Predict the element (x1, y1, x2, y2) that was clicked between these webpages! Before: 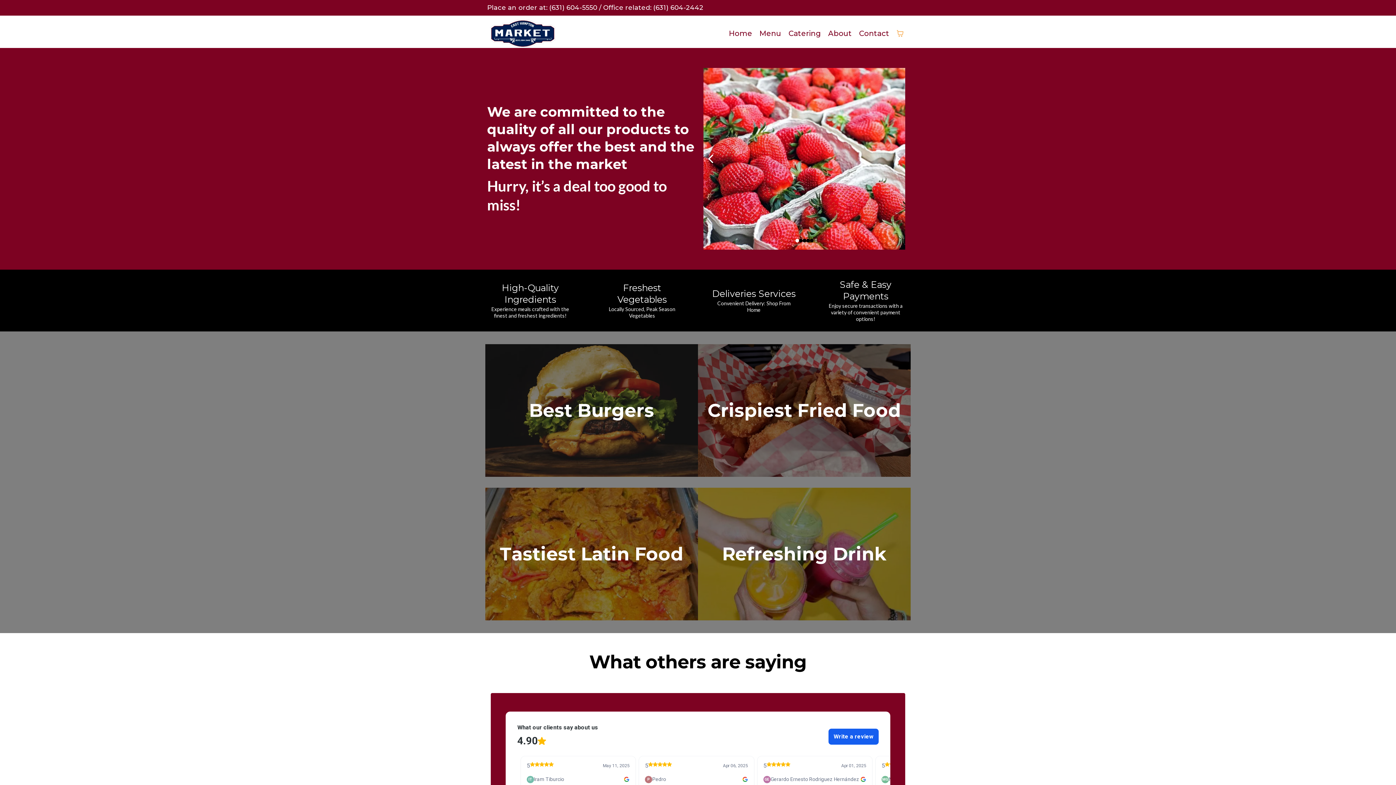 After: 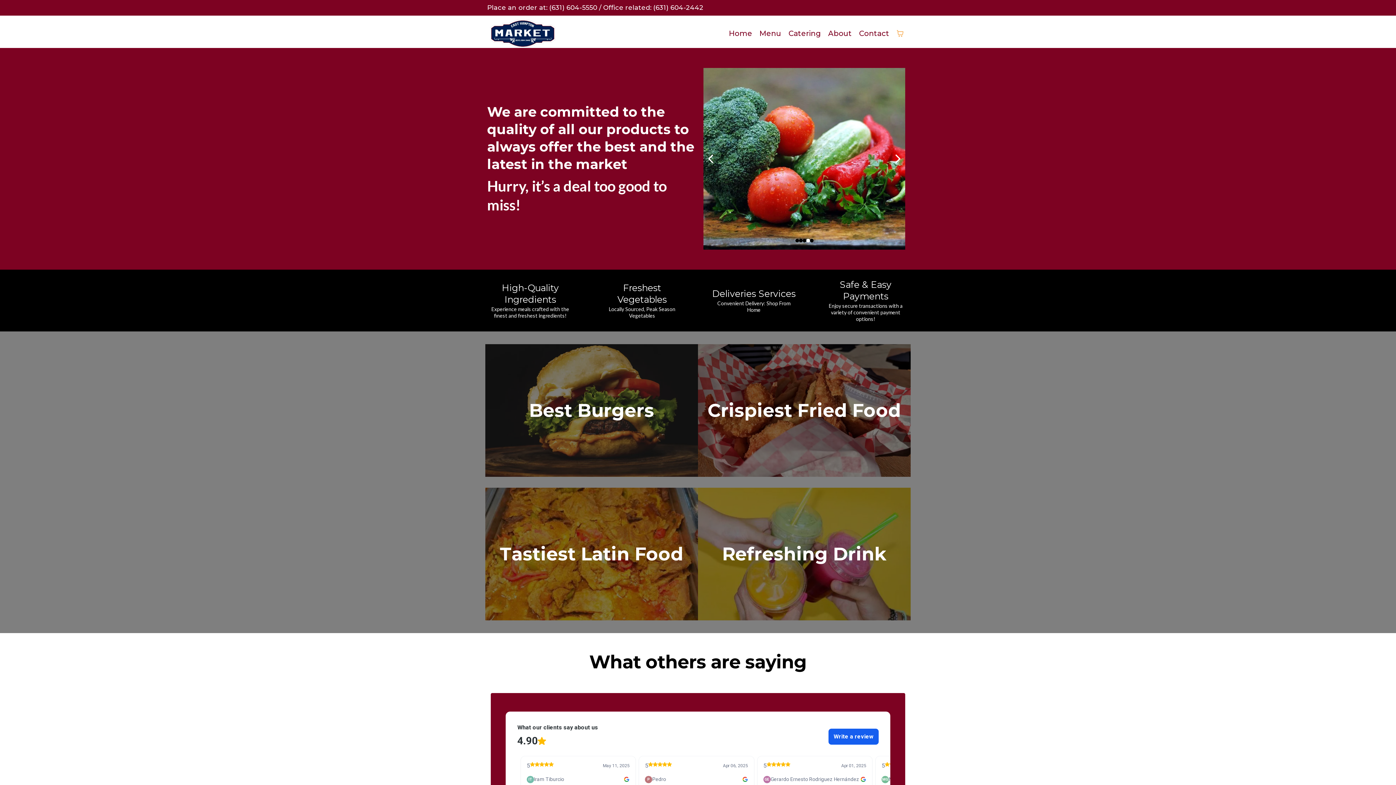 Action: bbox: (703, 67, 905, 249)